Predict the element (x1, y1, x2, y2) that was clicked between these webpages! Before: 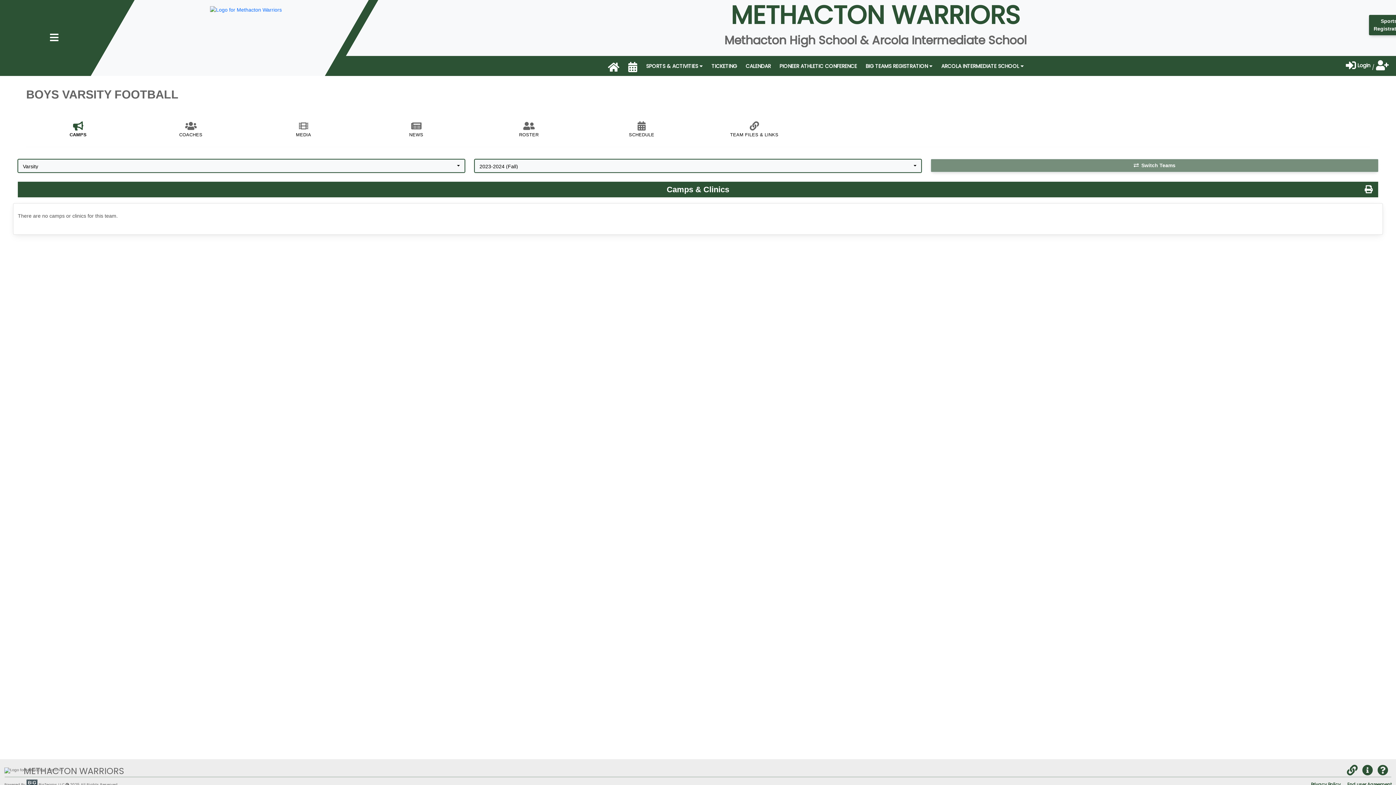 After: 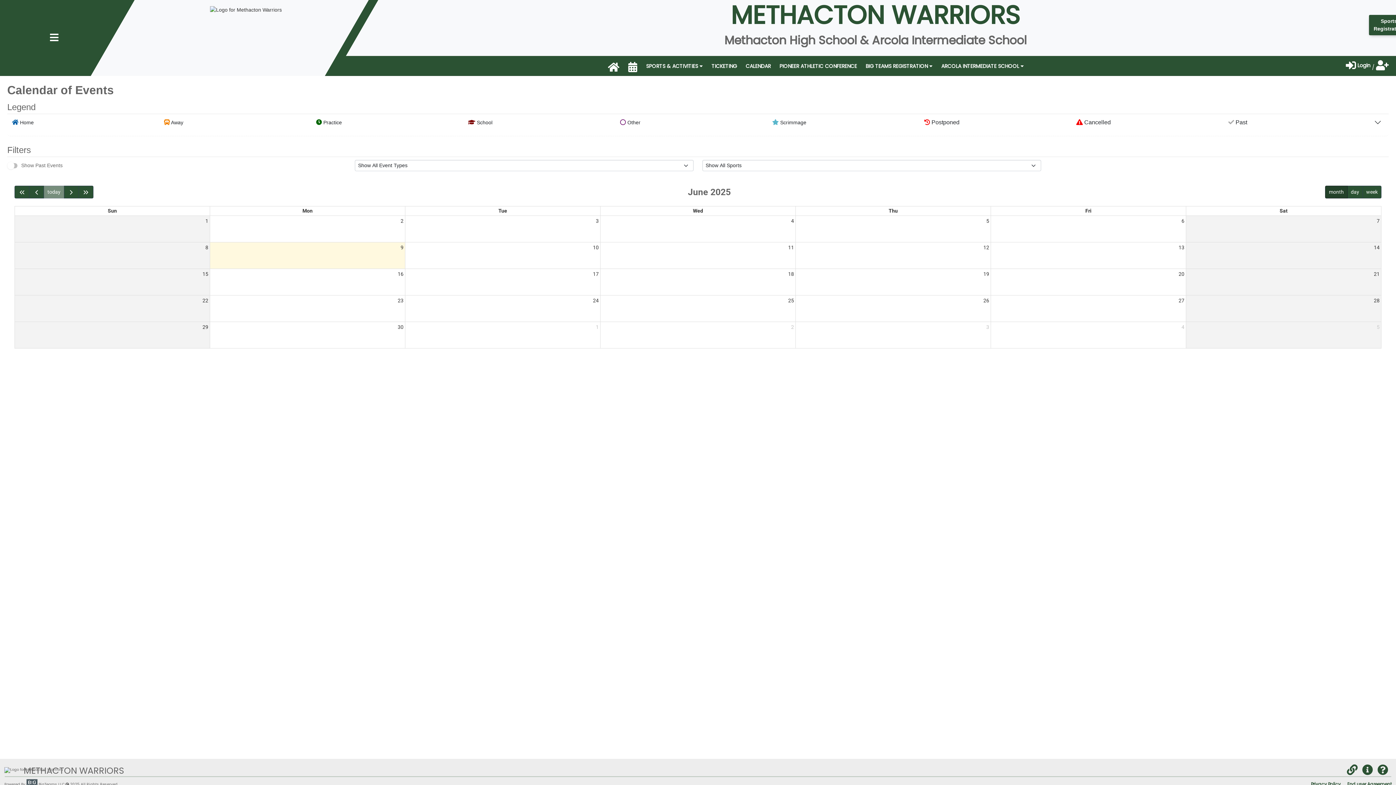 Action: bbox: (741, 58, 775, 73) label: CALENDAR